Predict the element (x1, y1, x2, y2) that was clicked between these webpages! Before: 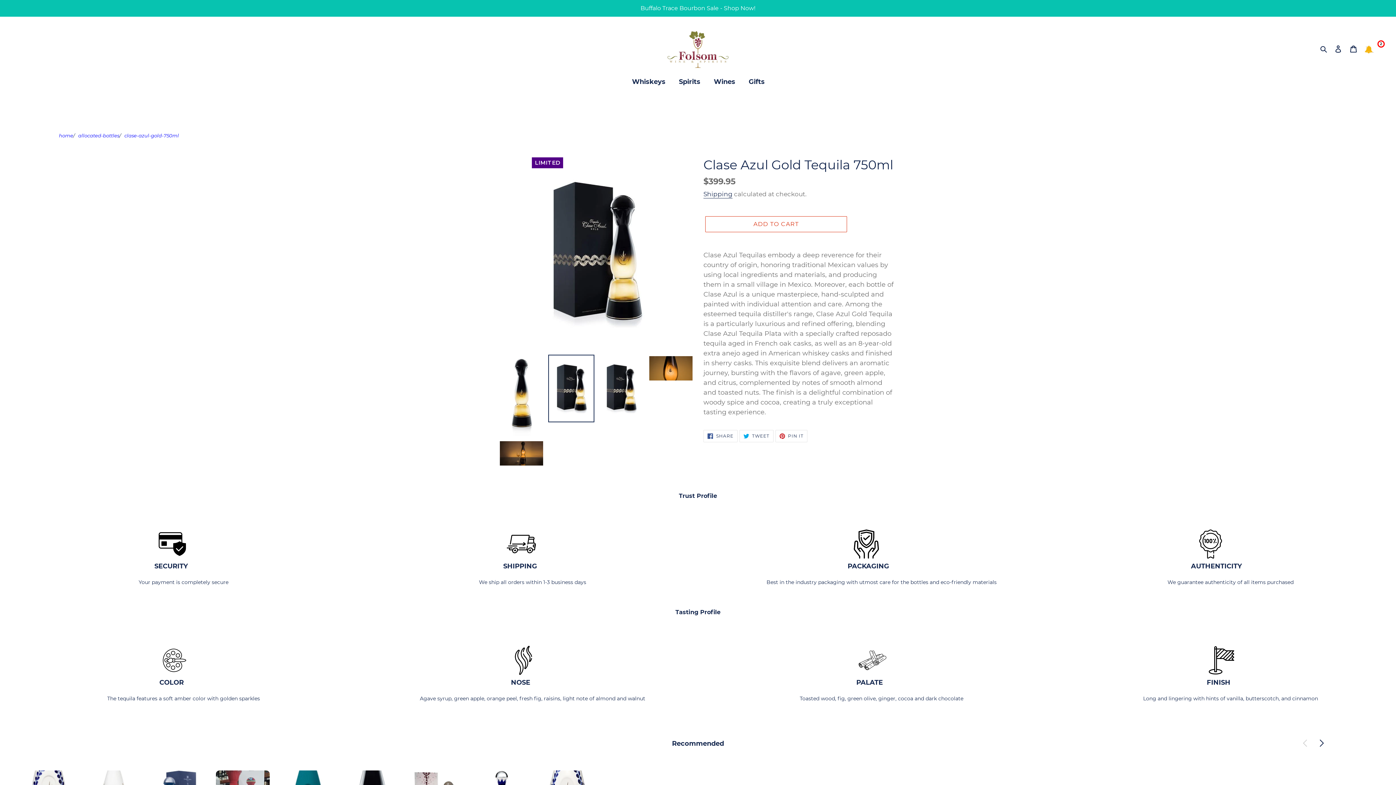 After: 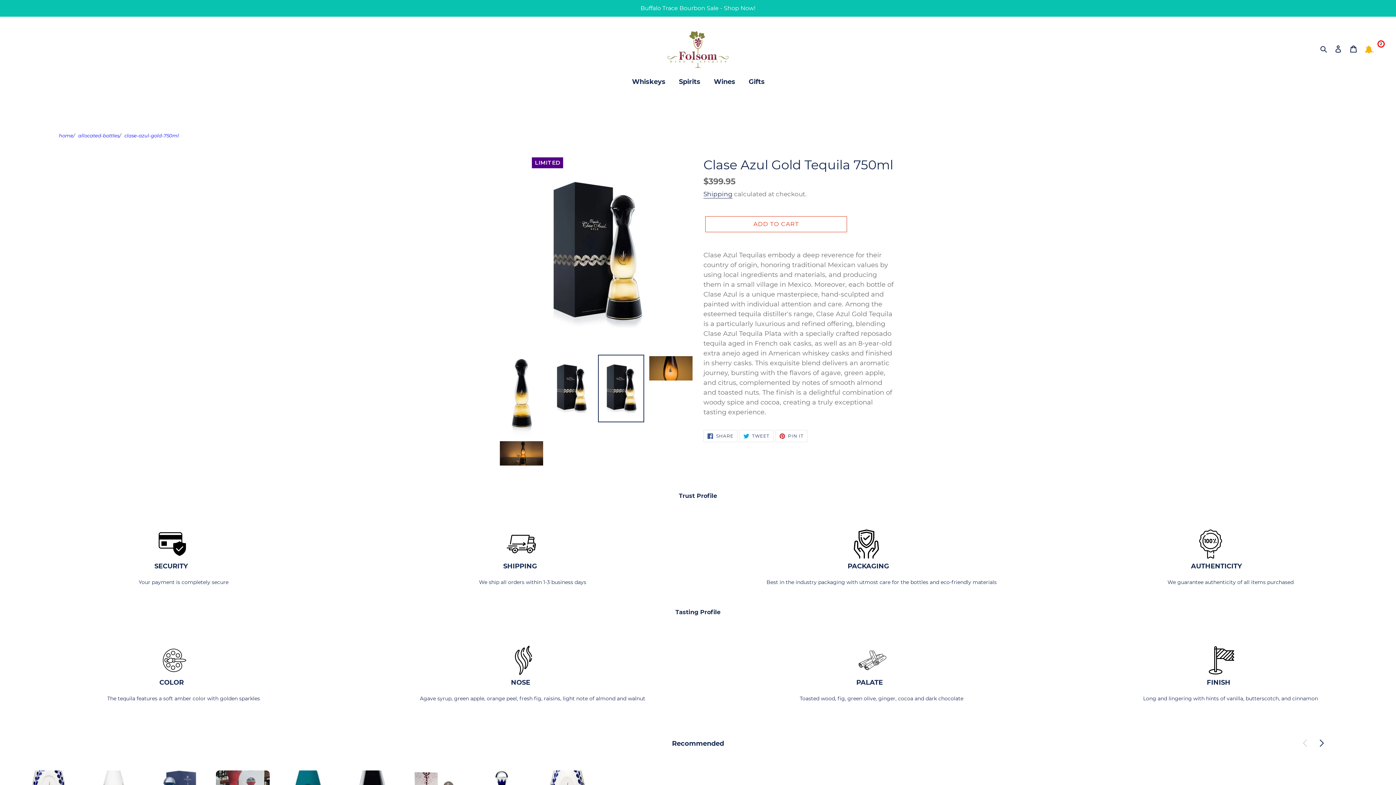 Action: bbox: (598, 354, 644, 422)